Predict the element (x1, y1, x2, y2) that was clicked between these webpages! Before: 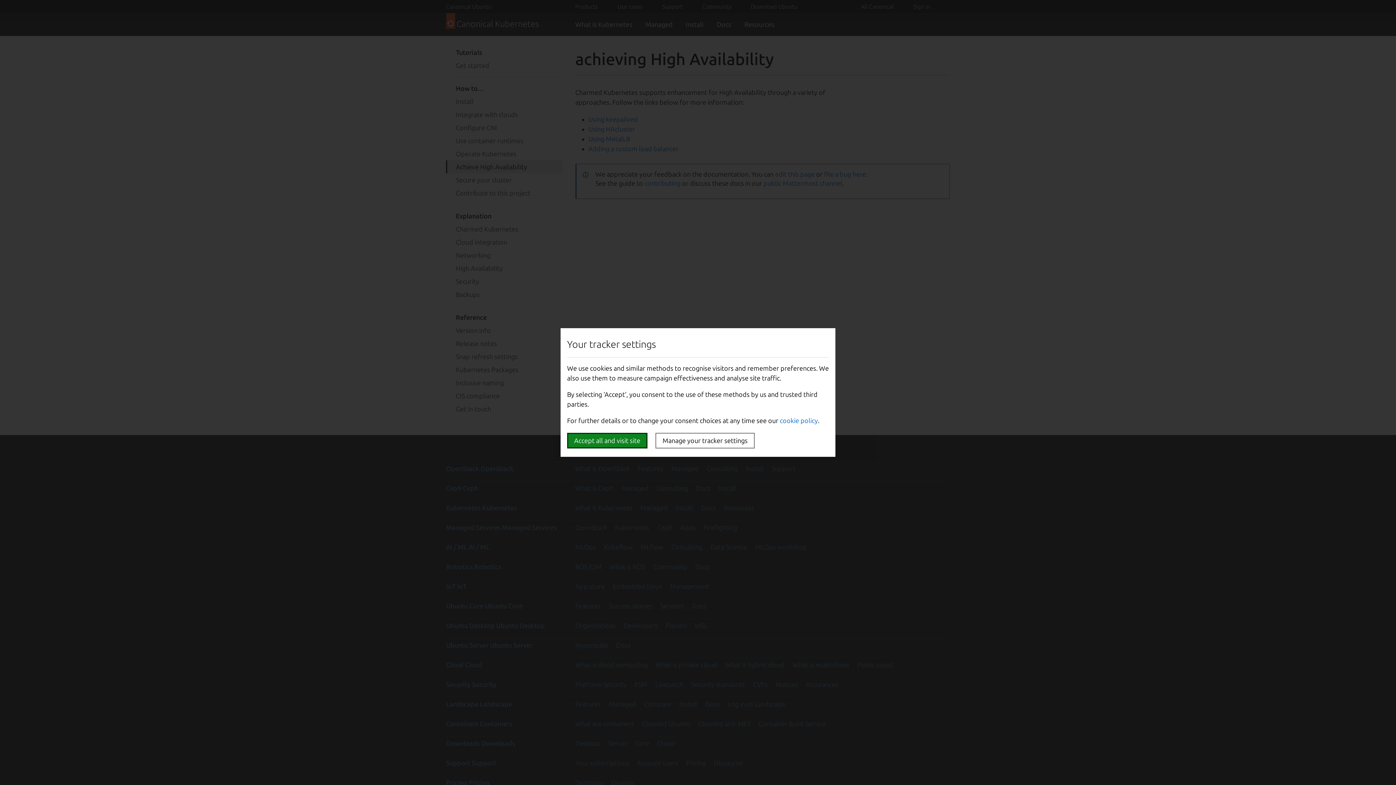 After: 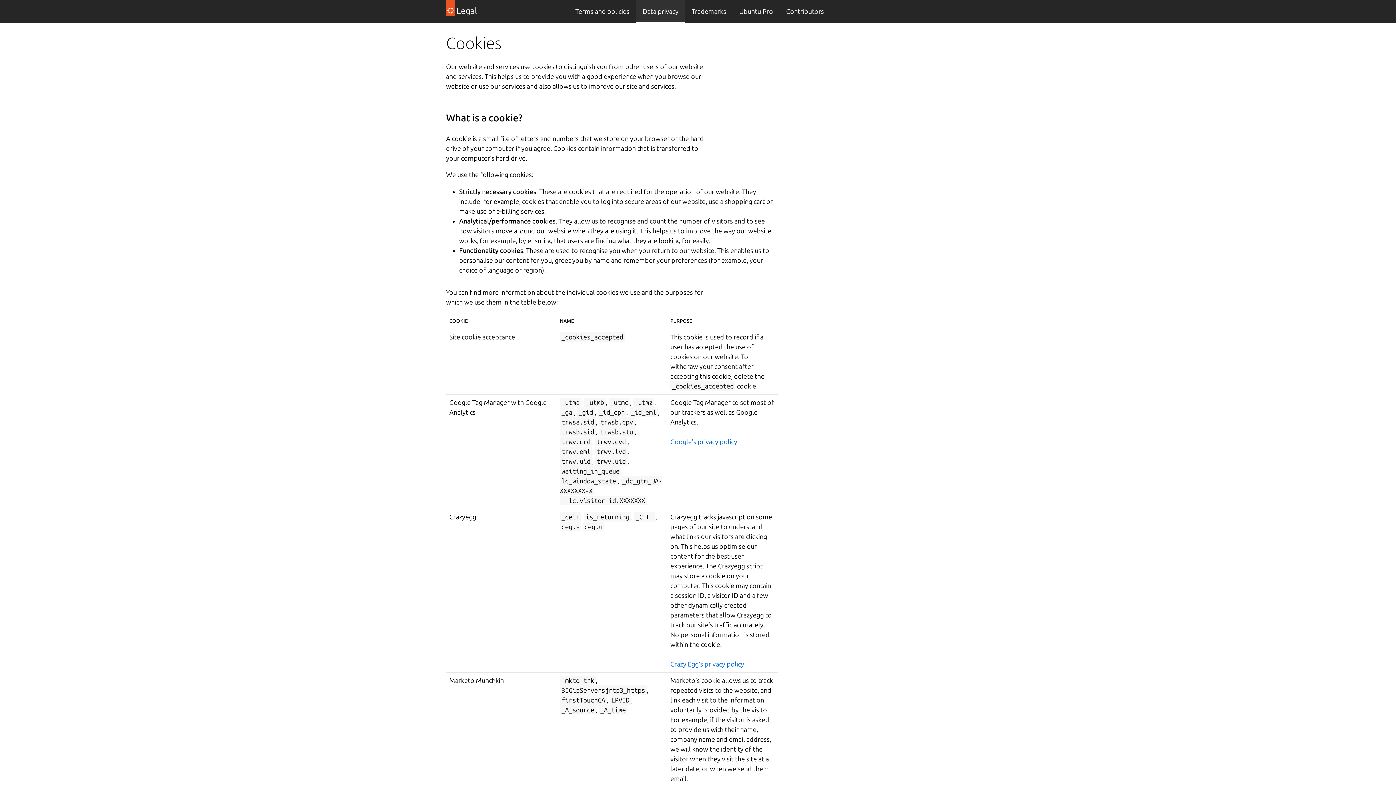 Action: bbox: (780, 417, 818, 424) label: cookie policy